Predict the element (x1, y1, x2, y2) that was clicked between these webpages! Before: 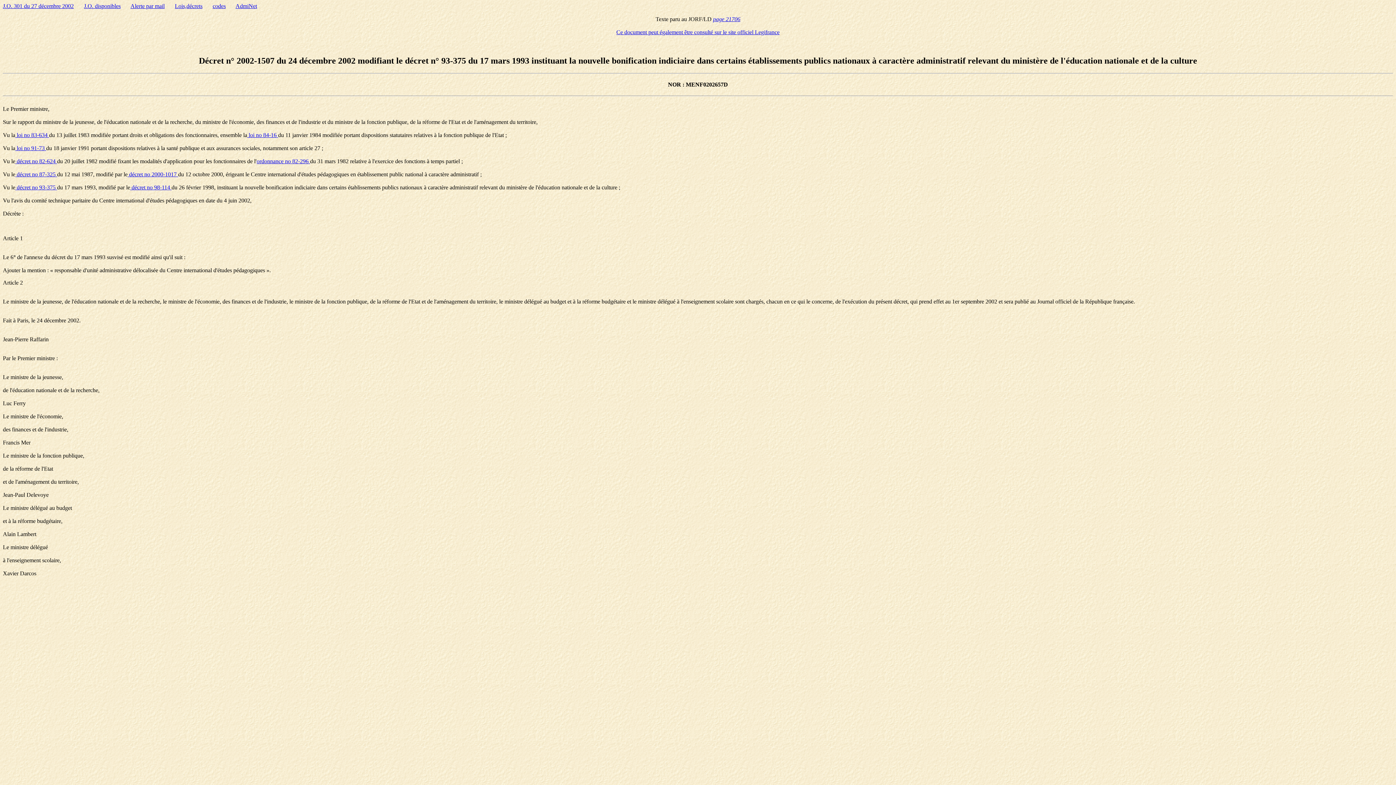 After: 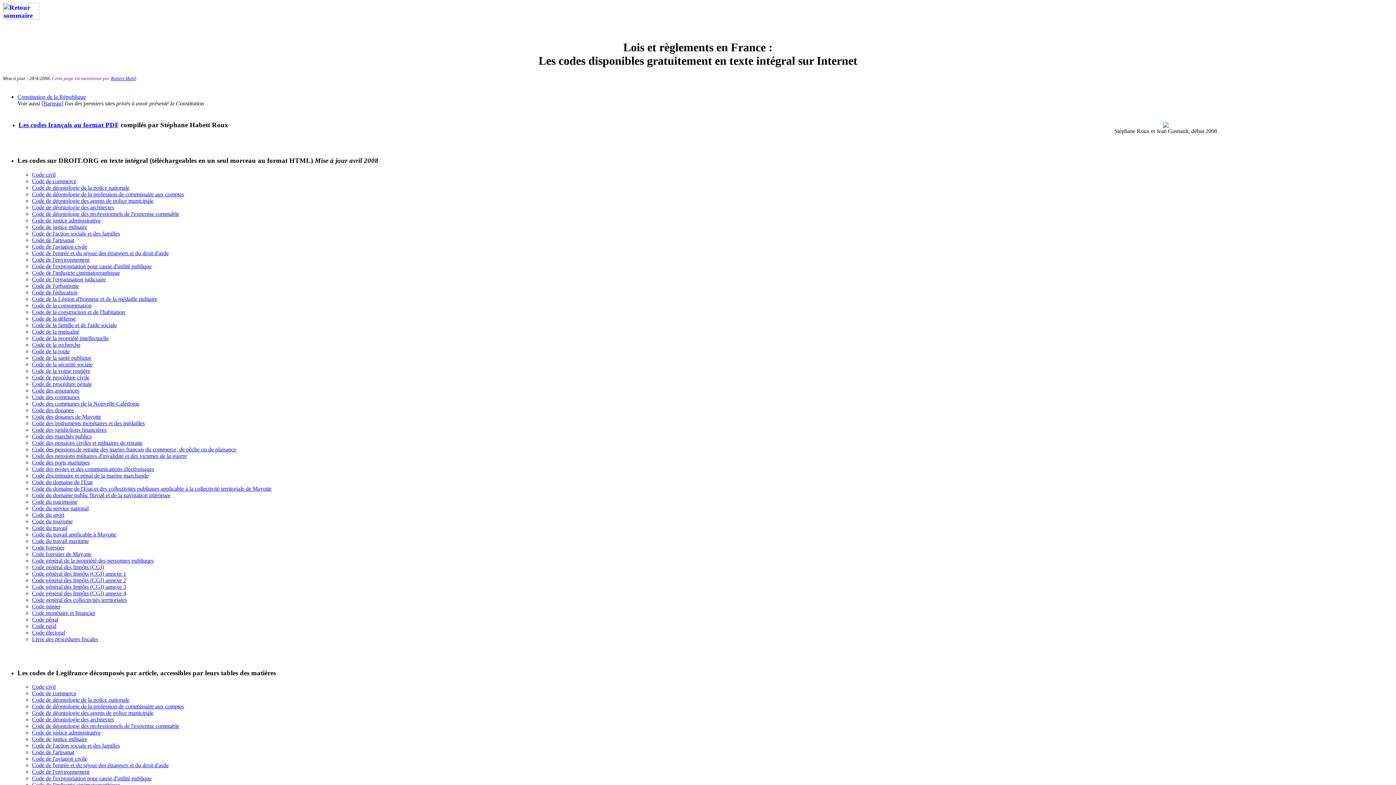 Action: bbox: (212, 2, 225, 9) label: codes